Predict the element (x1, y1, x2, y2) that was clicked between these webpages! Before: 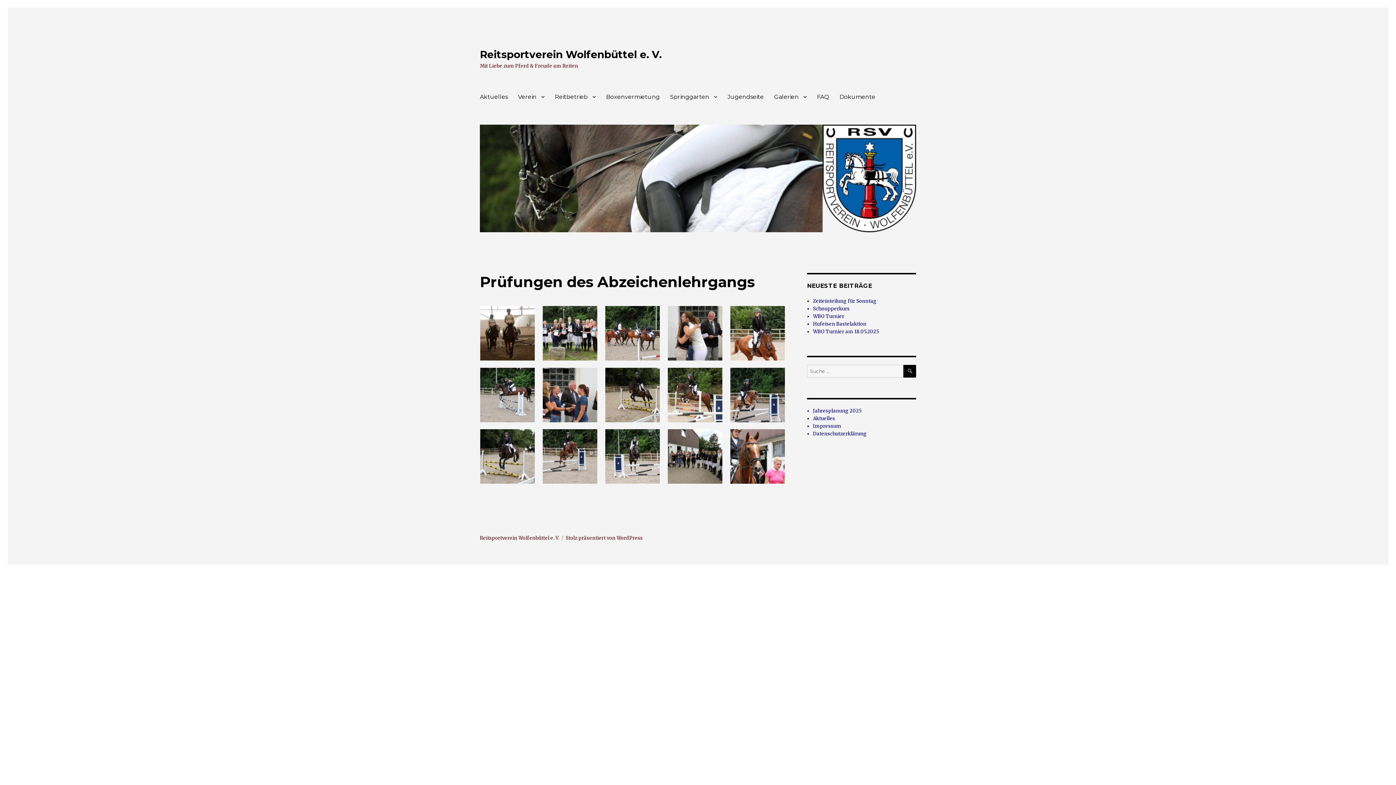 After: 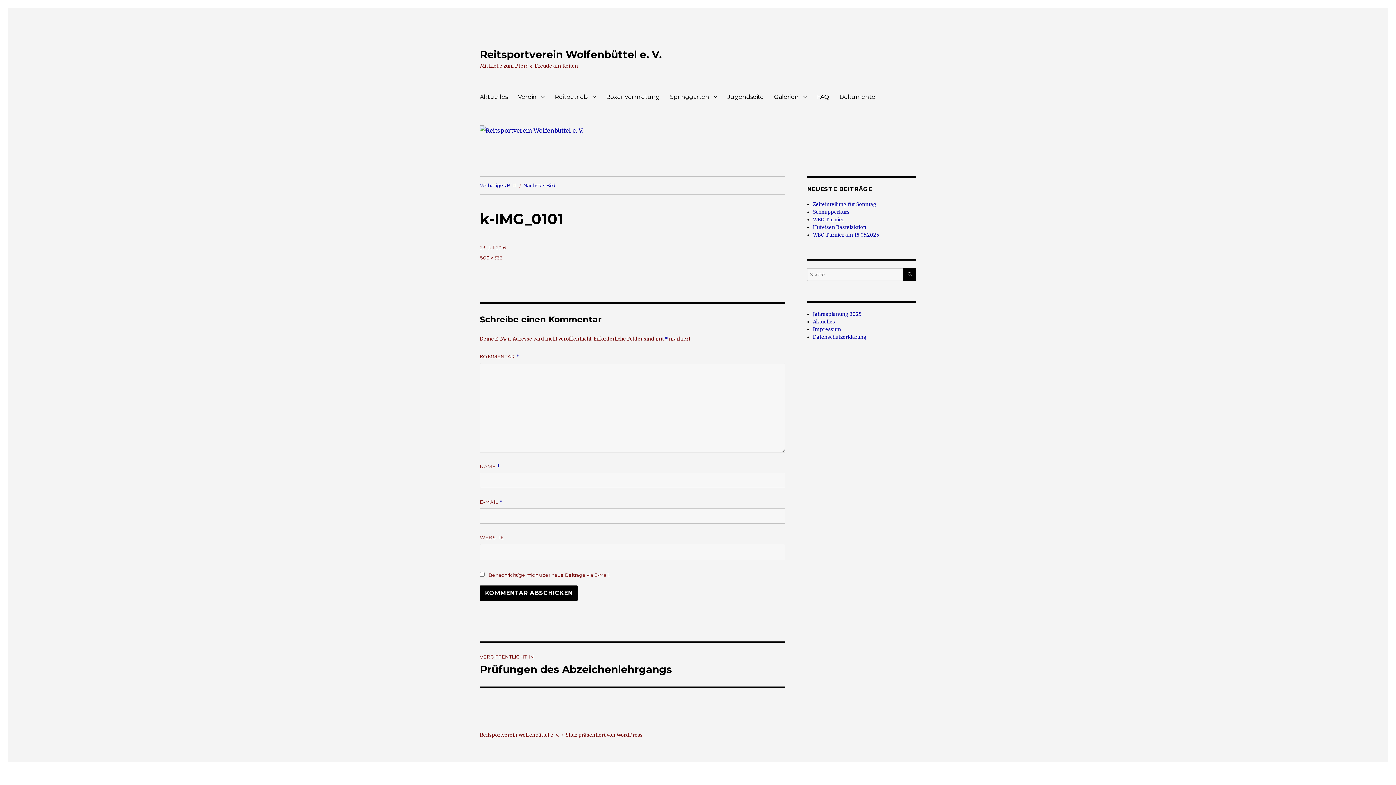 Action: bbox: (730, 306, 785, 360)